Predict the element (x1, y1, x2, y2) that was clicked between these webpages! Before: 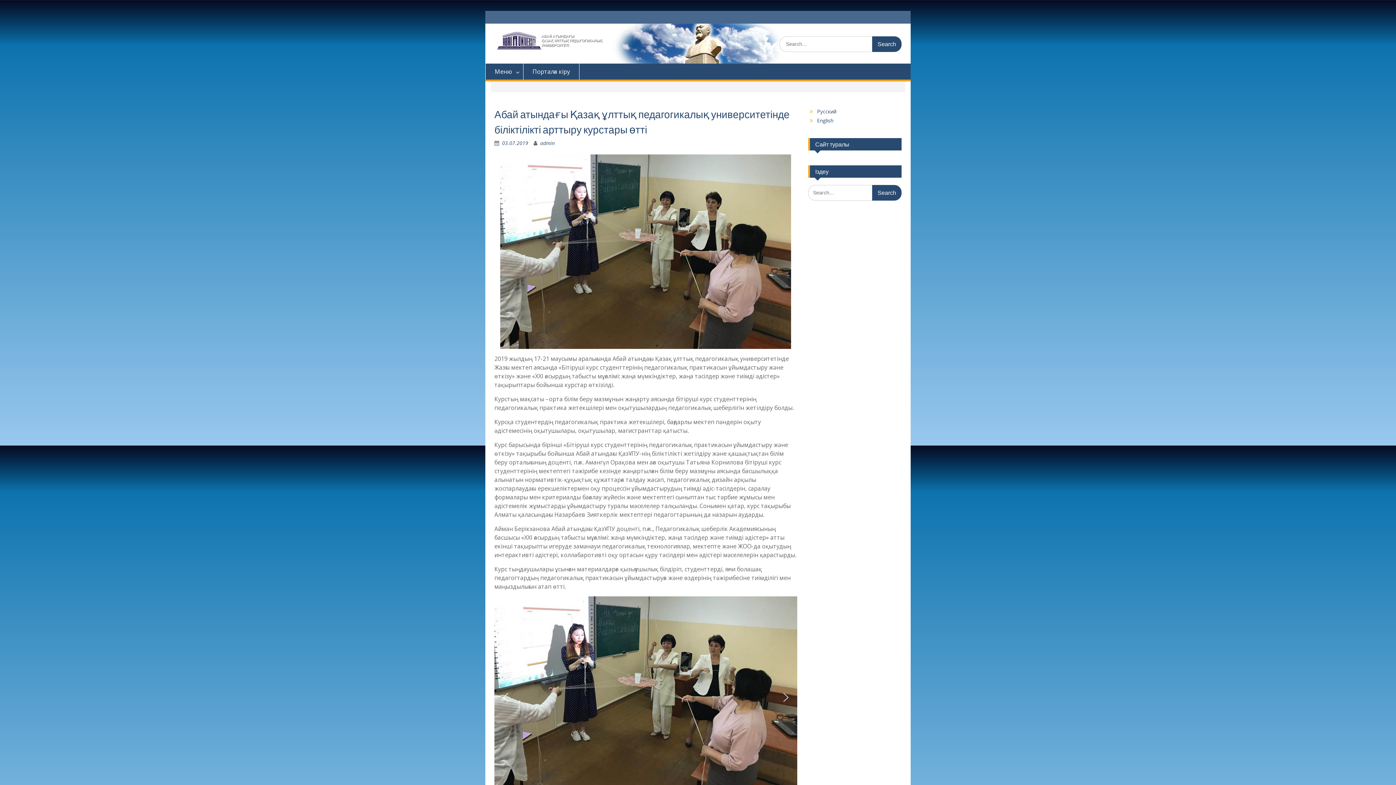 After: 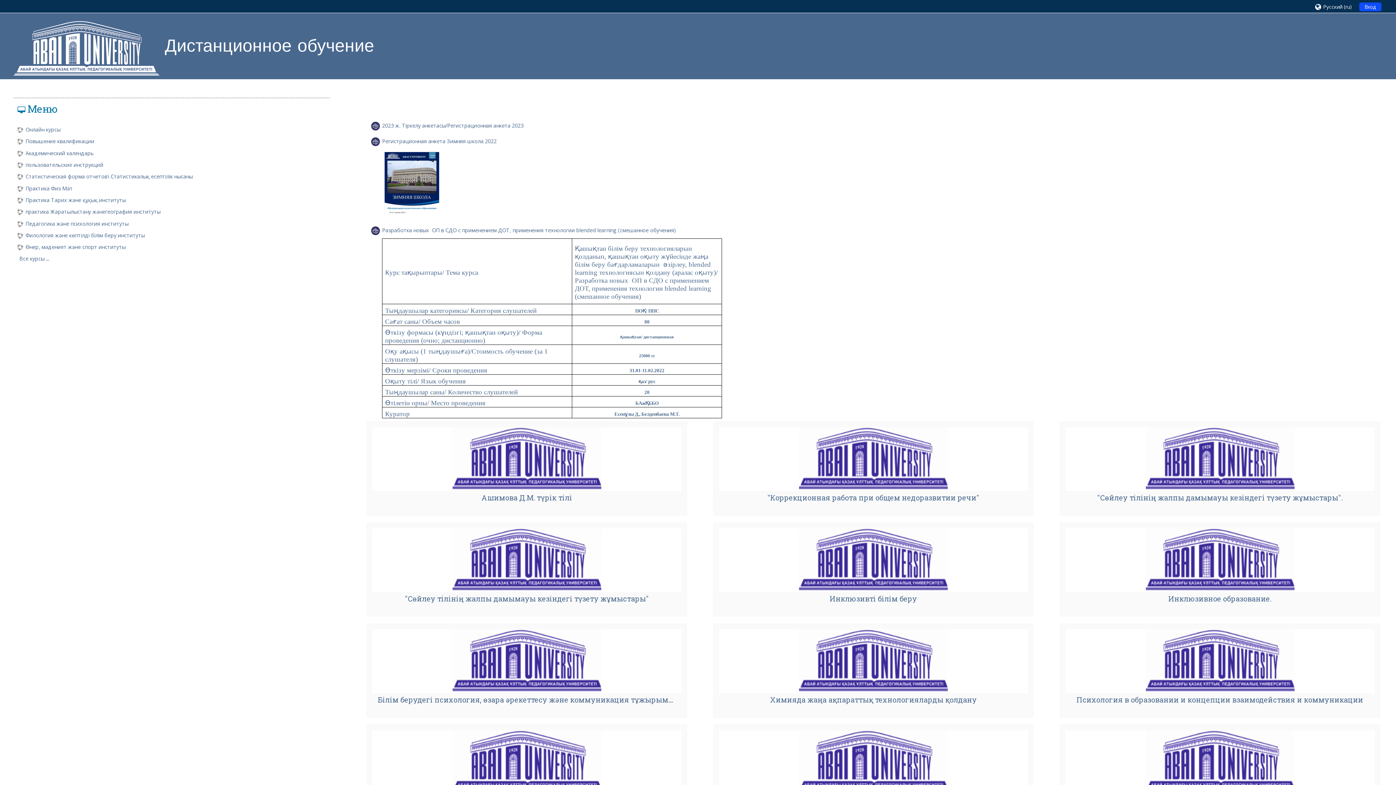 Action: label: Порталға кіру bbox: (523, 63, 579, 79)